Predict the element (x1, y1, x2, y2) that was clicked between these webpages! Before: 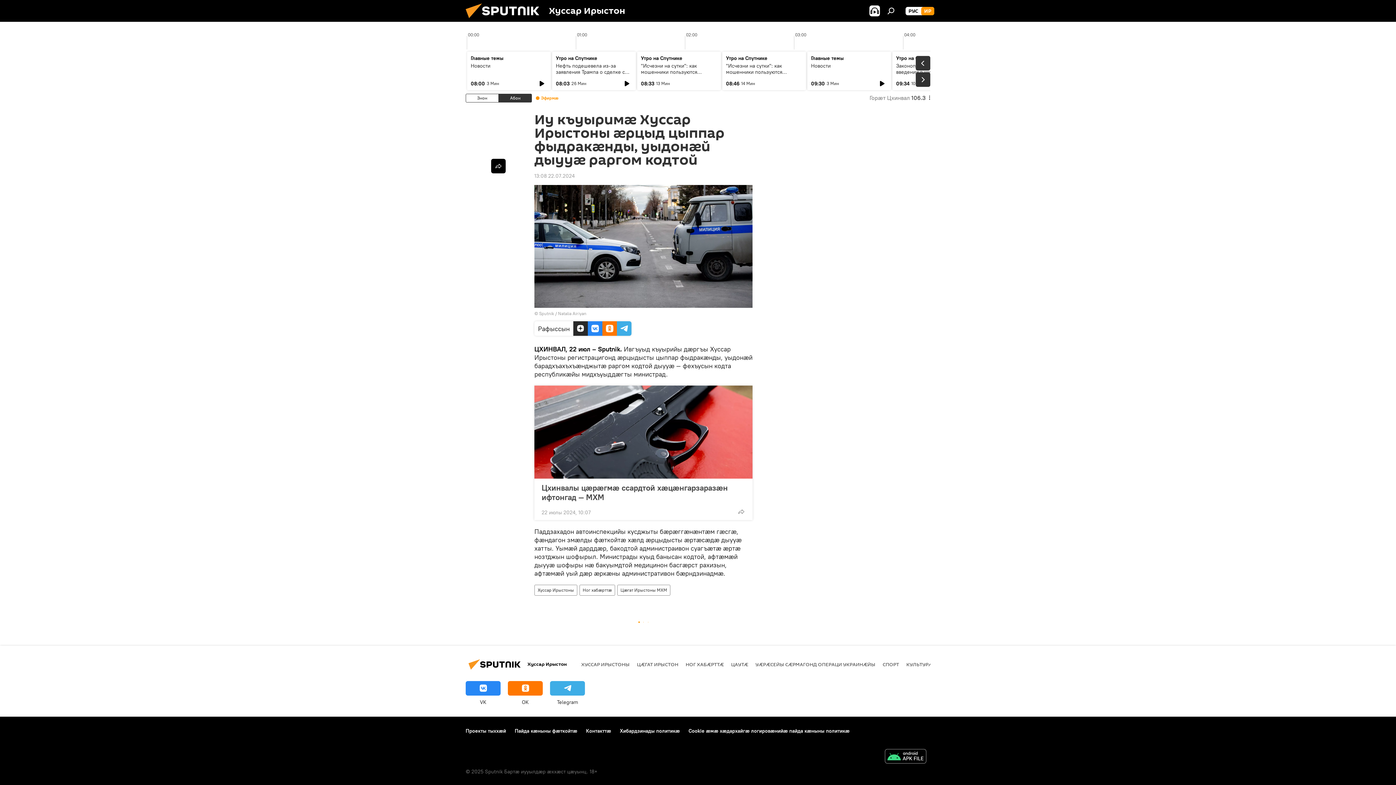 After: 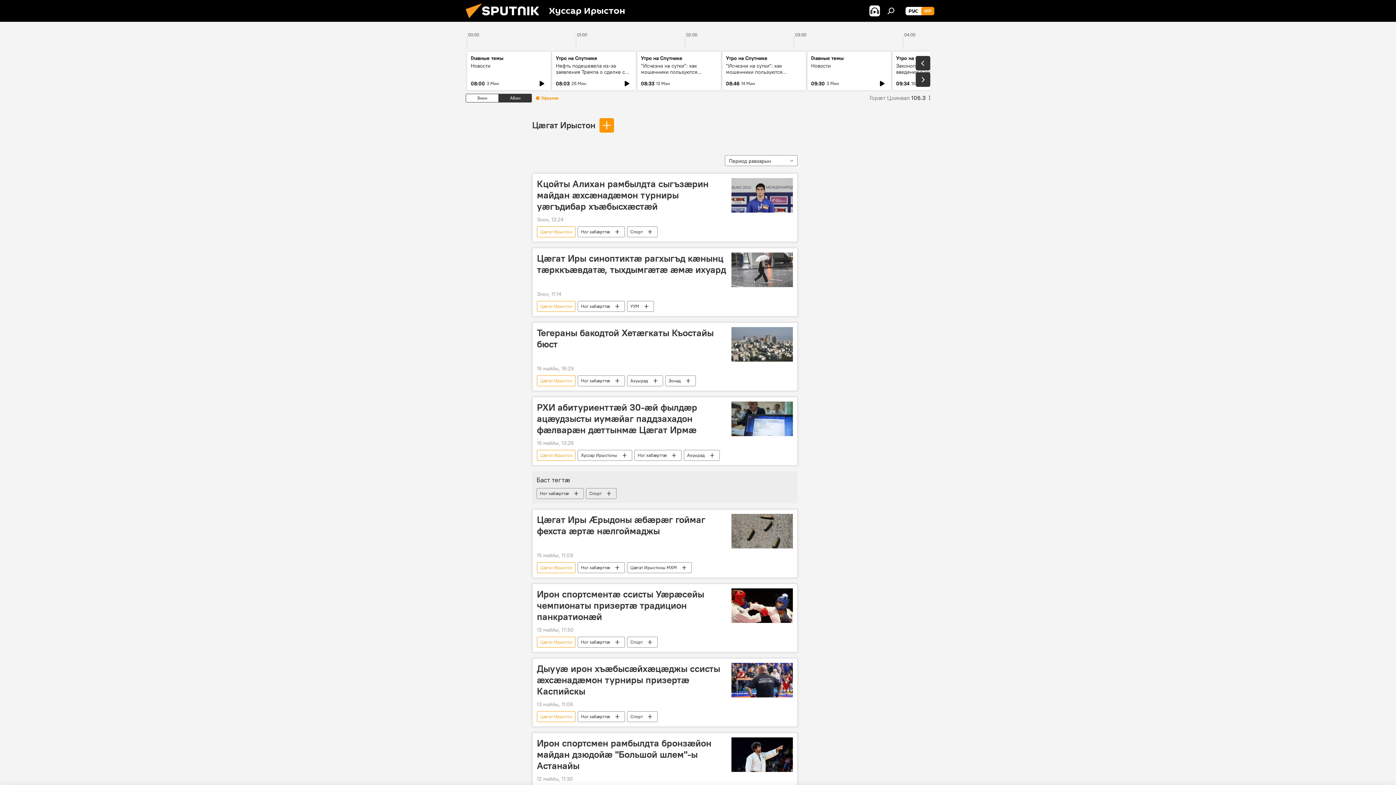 Action: label: ЦӔГАТ ИРЫСТОН bbox: (637, 661, 678, 668)